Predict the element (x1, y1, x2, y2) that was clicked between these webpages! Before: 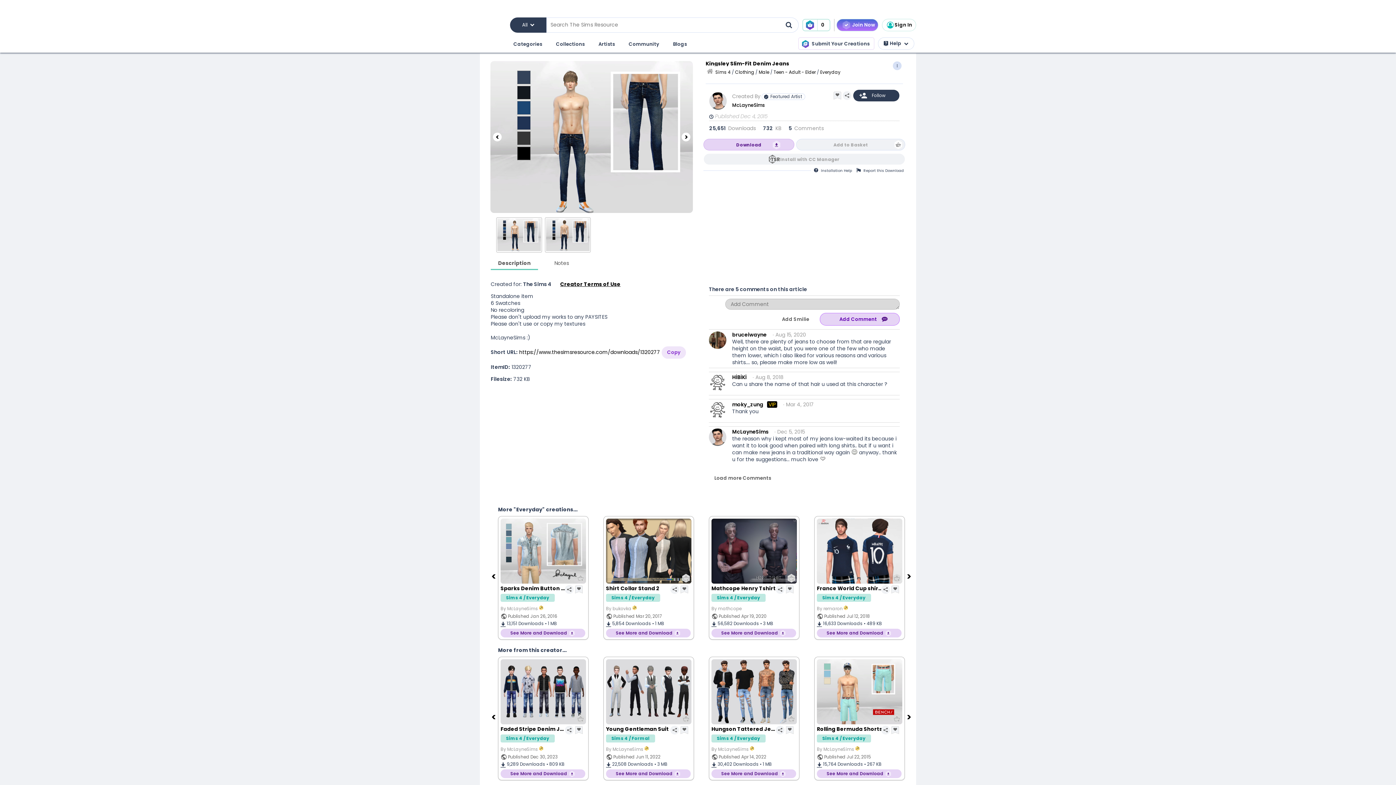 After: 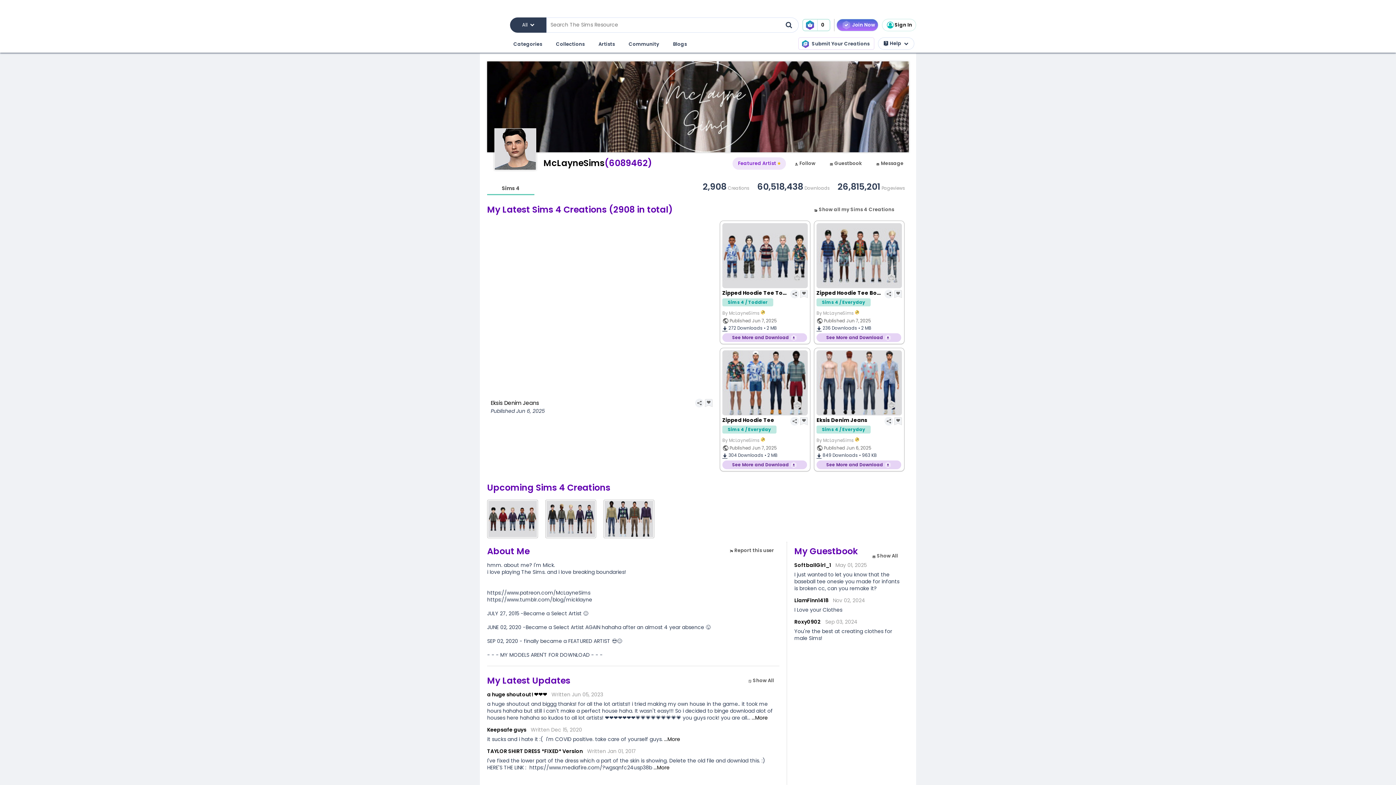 Action: bbox: (709, 440, 726, 448)